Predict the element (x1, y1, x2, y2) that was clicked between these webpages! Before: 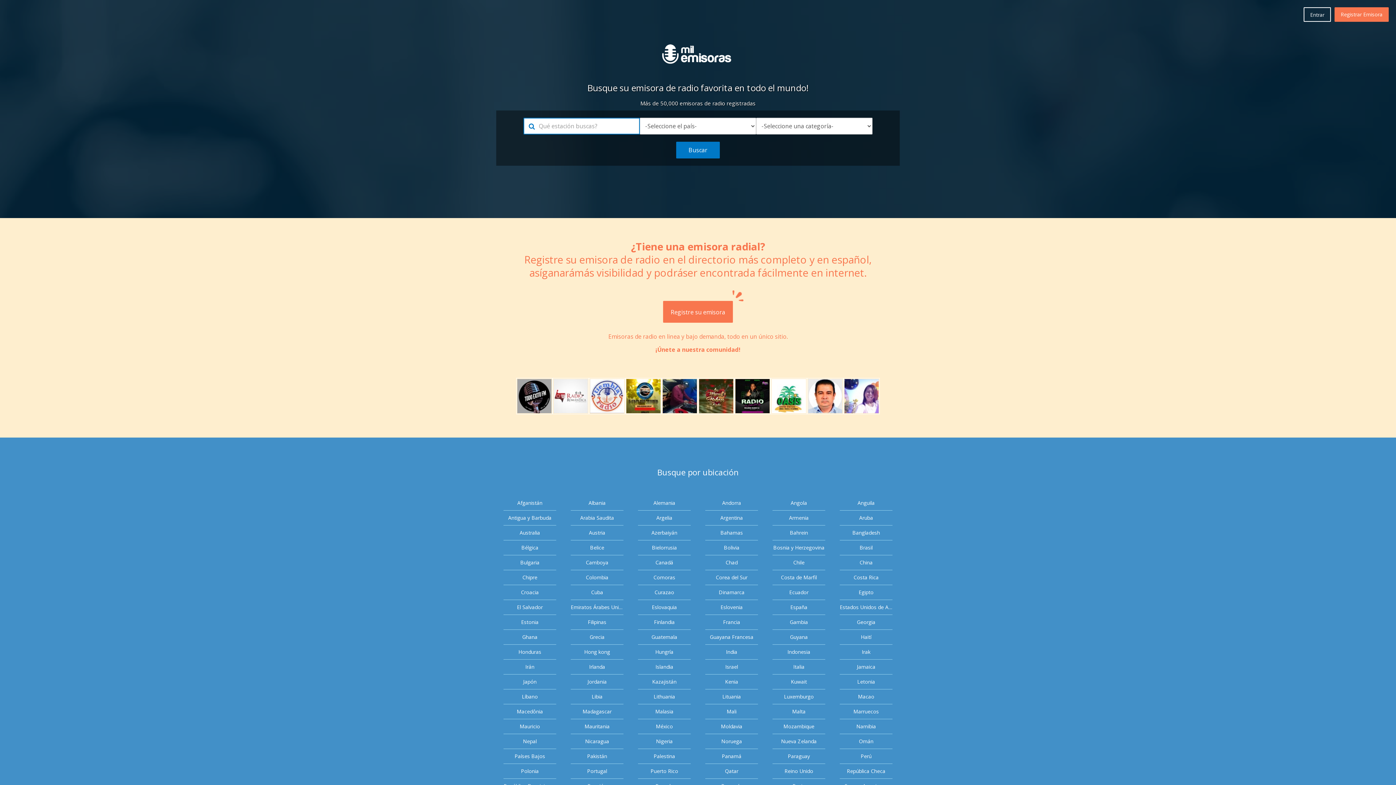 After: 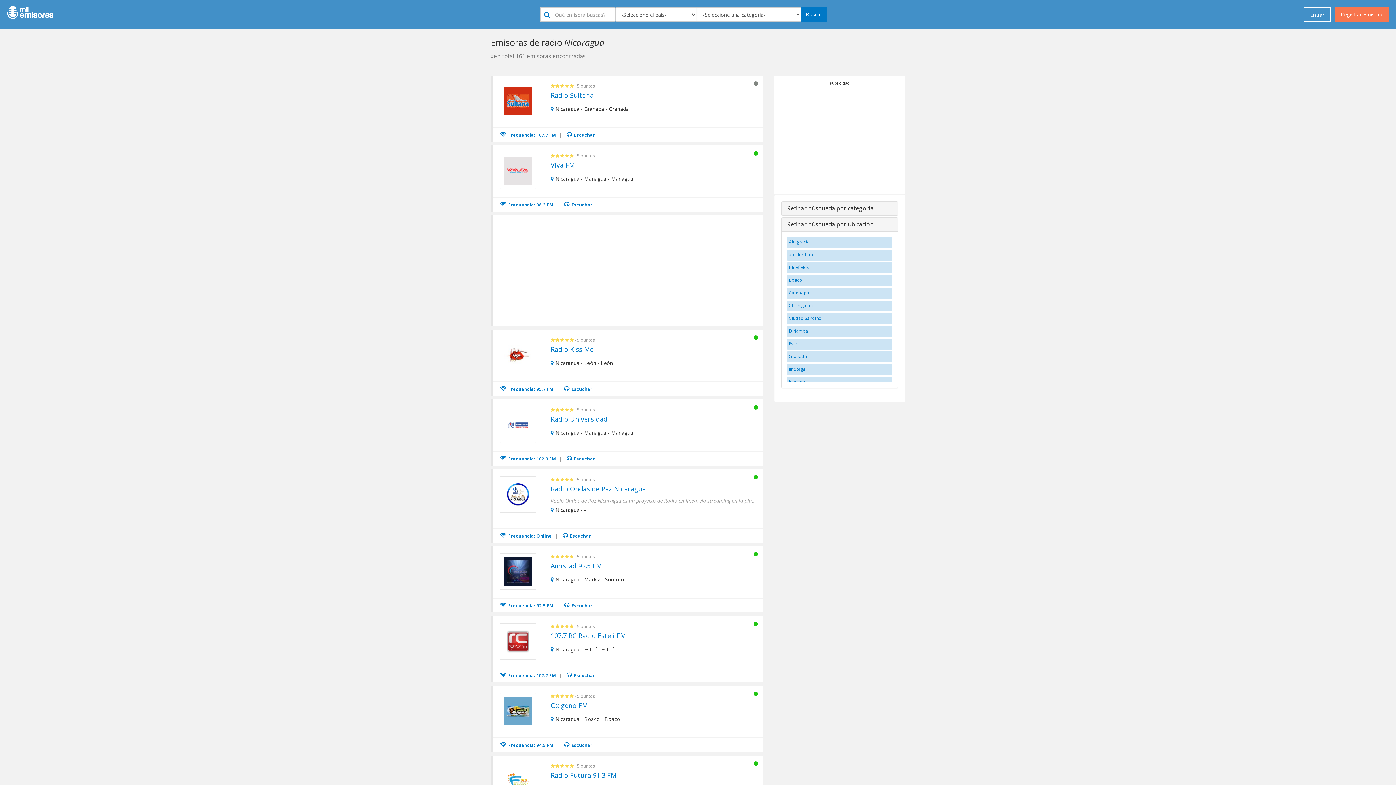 Action: bbox: (570, 734, 623, 749) label: Nicaragua